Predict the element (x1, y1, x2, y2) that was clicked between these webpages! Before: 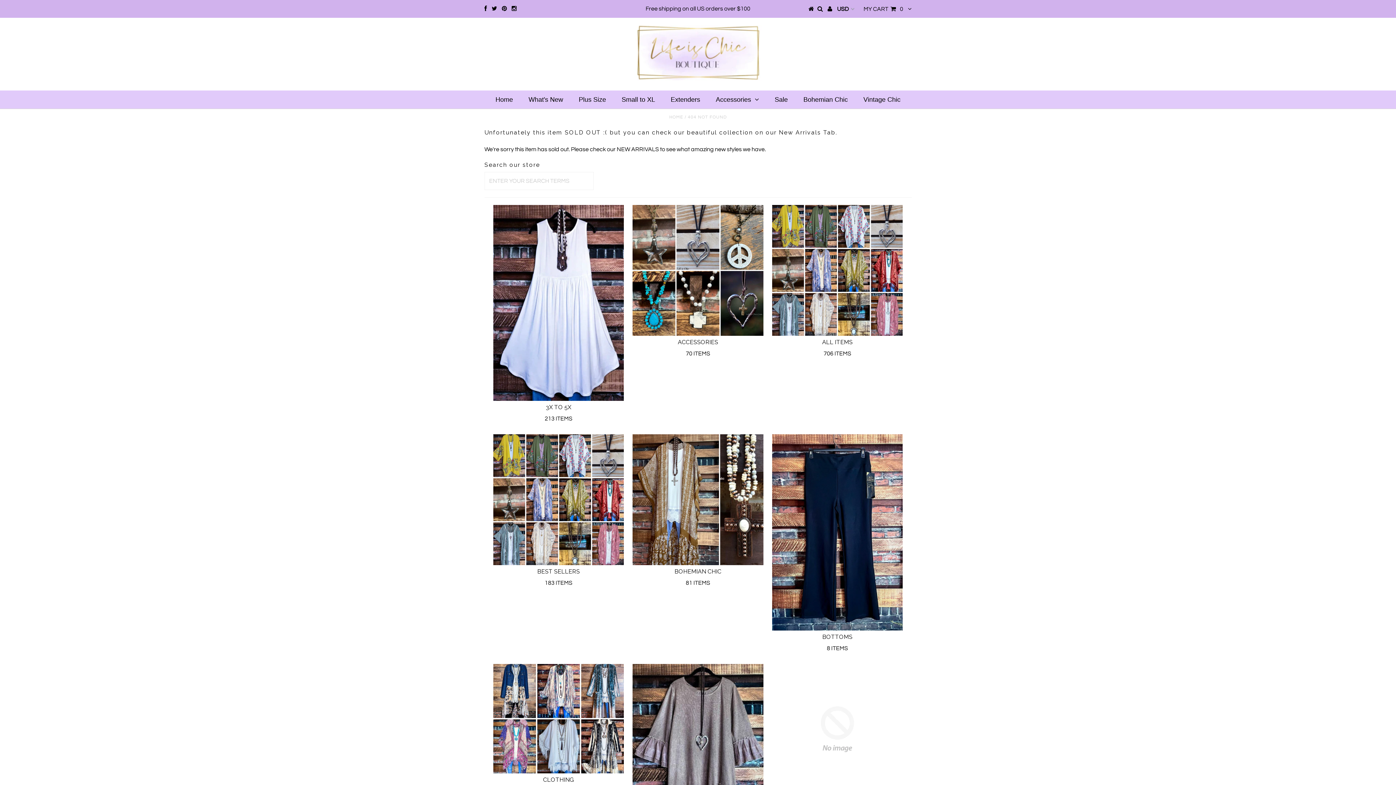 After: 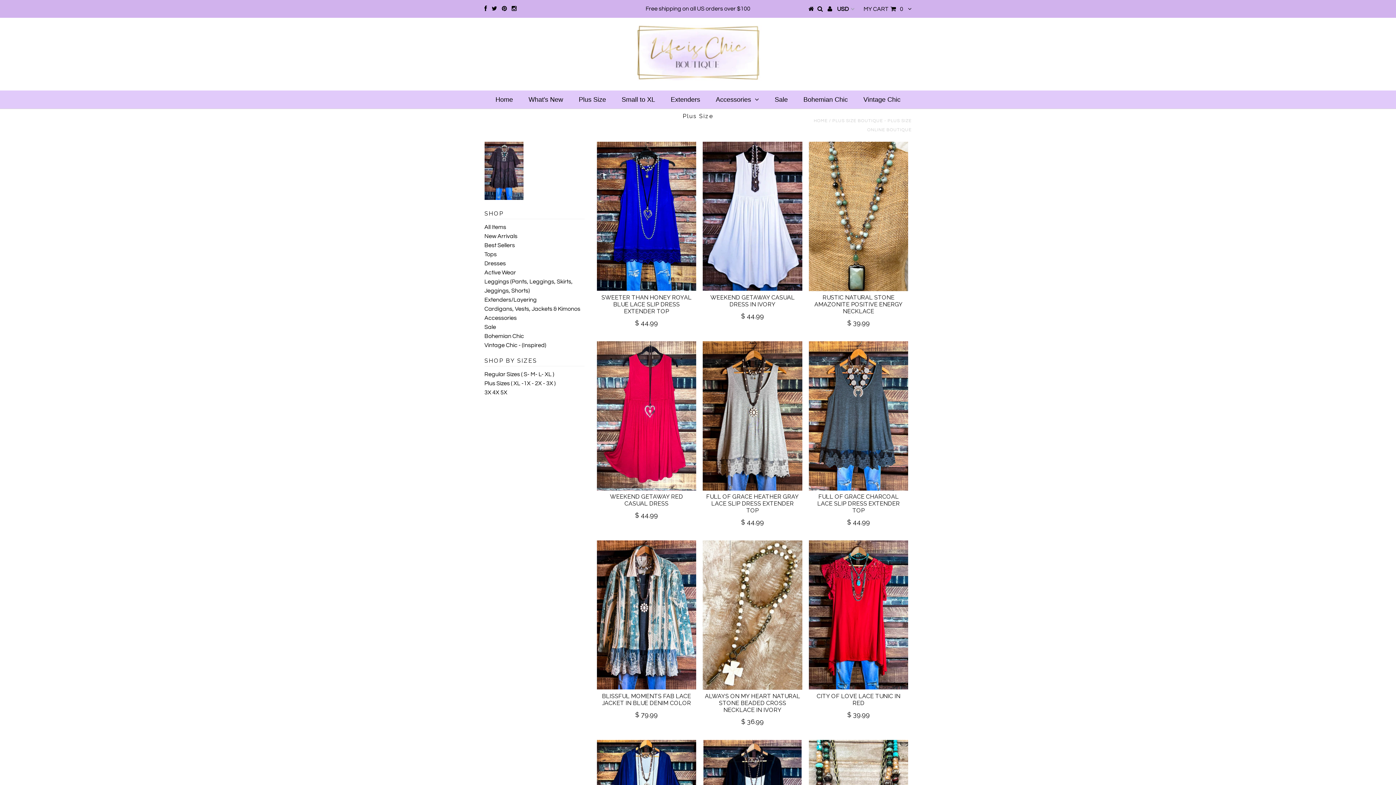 Action: label: Plus Size bbox: (571, 90, 613, 108)